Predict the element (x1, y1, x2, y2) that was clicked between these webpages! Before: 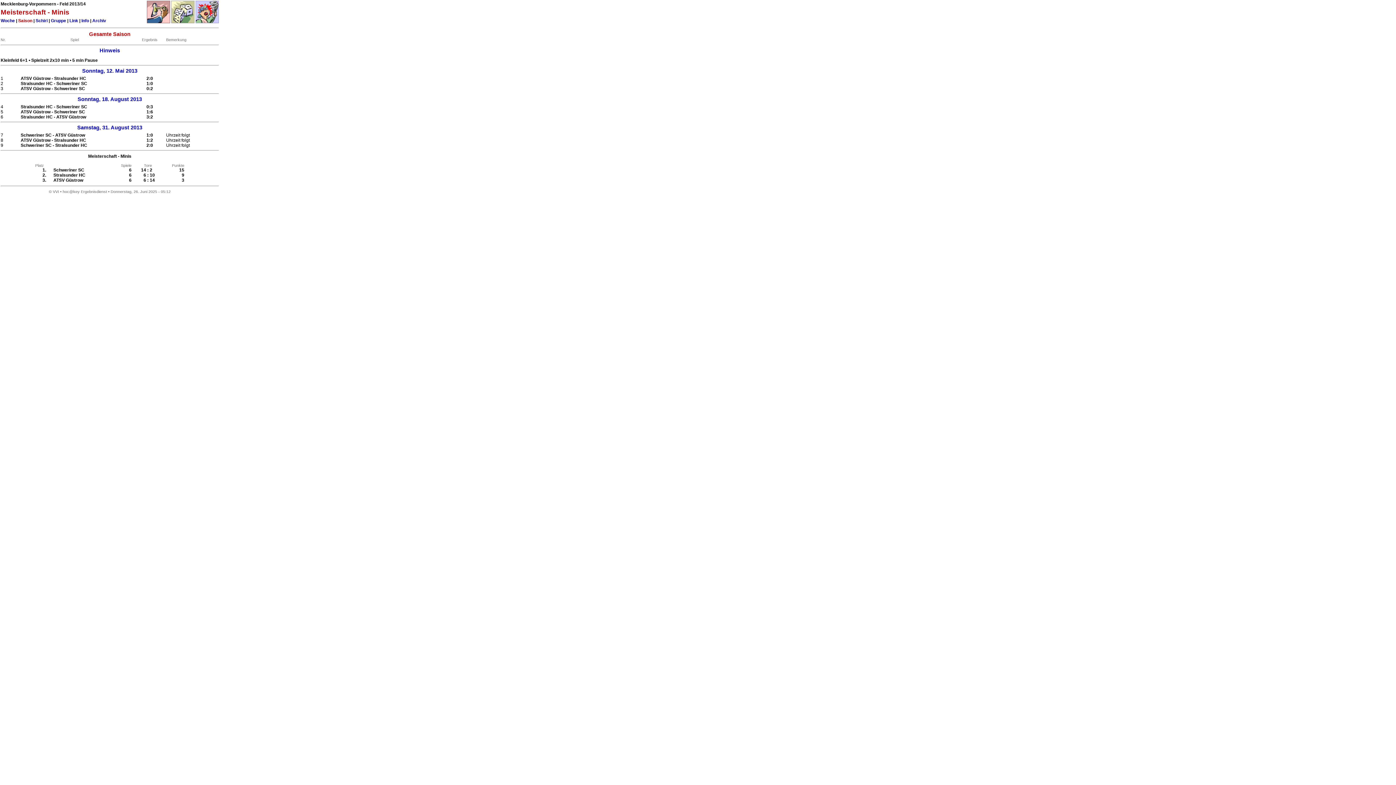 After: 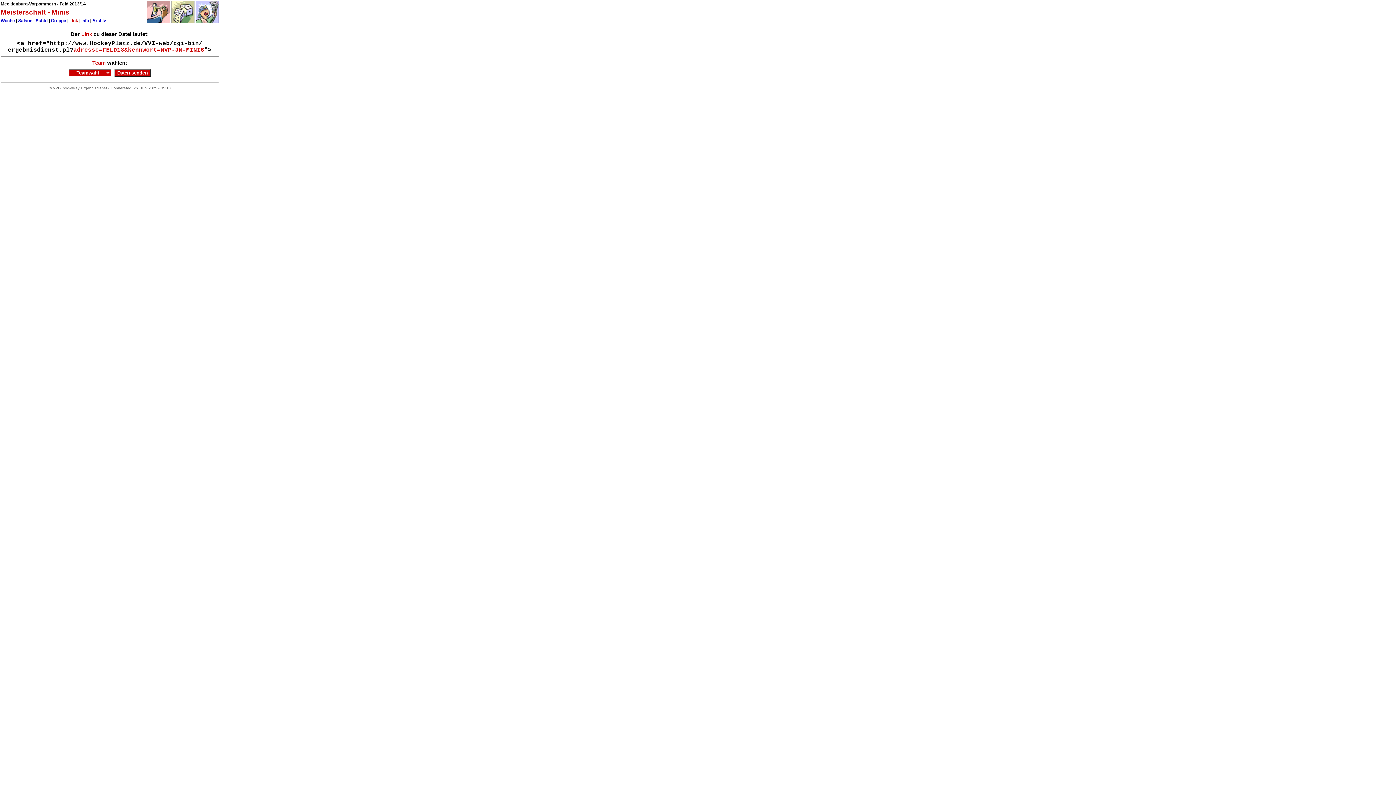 Action: bbox: (69, 18, 78, 23) label: Link